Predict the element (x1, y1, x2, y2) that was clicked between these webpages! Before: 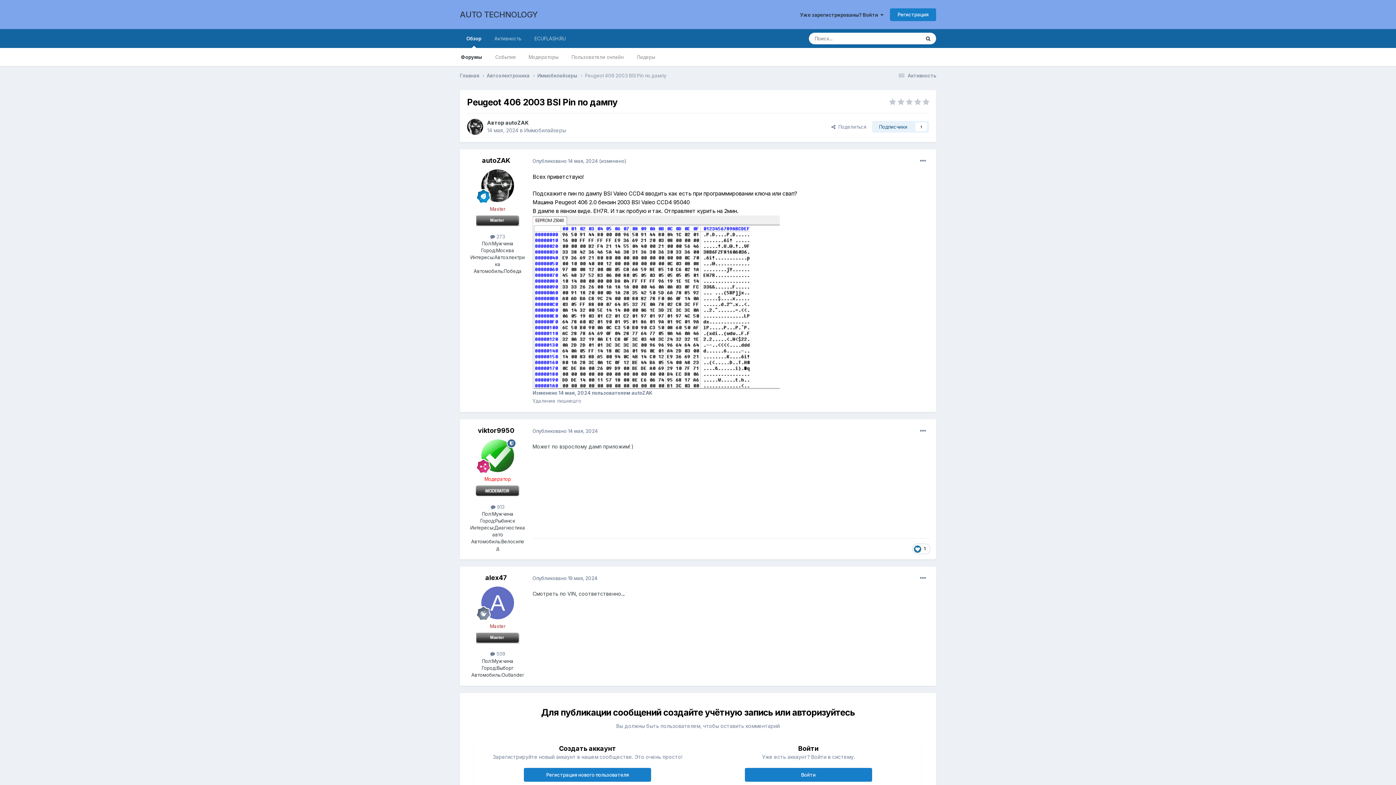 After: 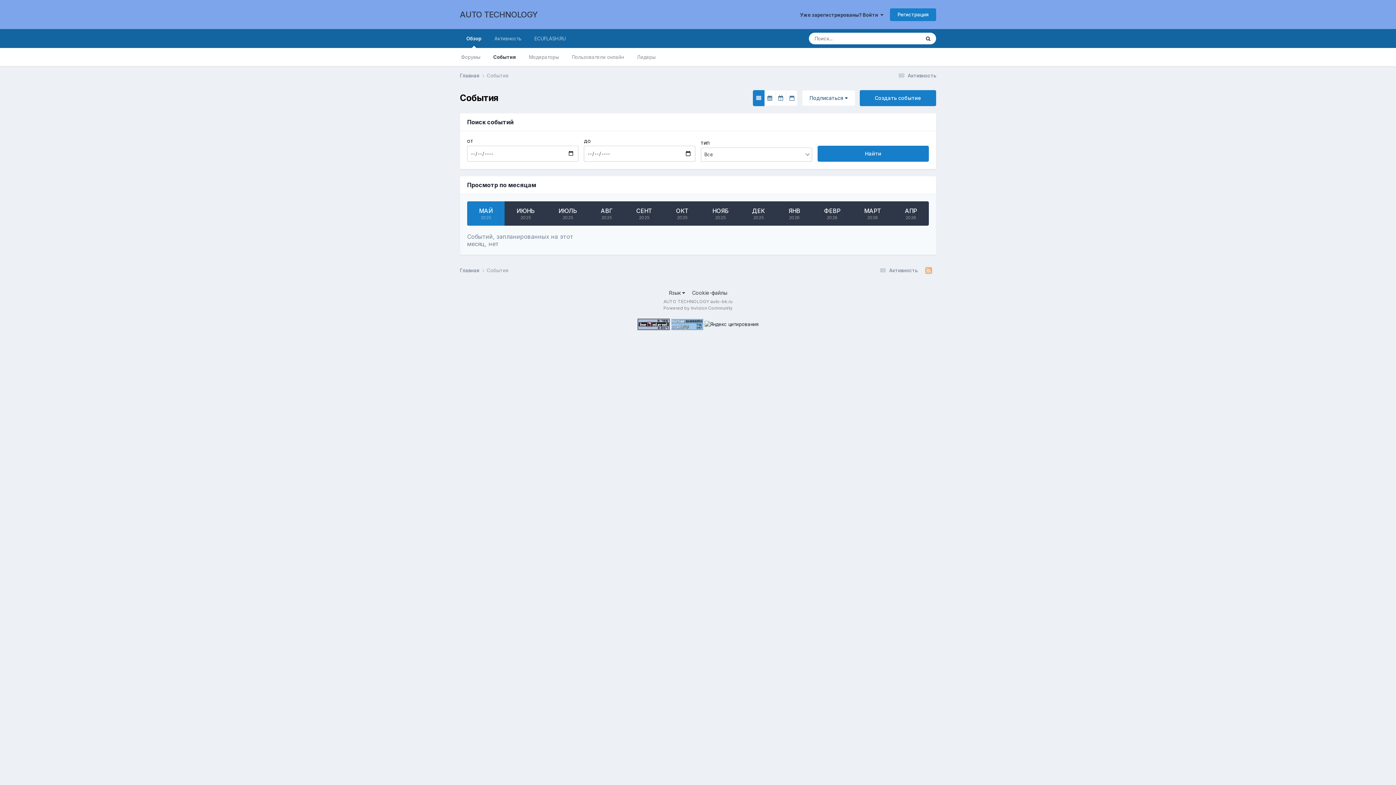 Action: bbox: (488, 48, 522, 66) label: События